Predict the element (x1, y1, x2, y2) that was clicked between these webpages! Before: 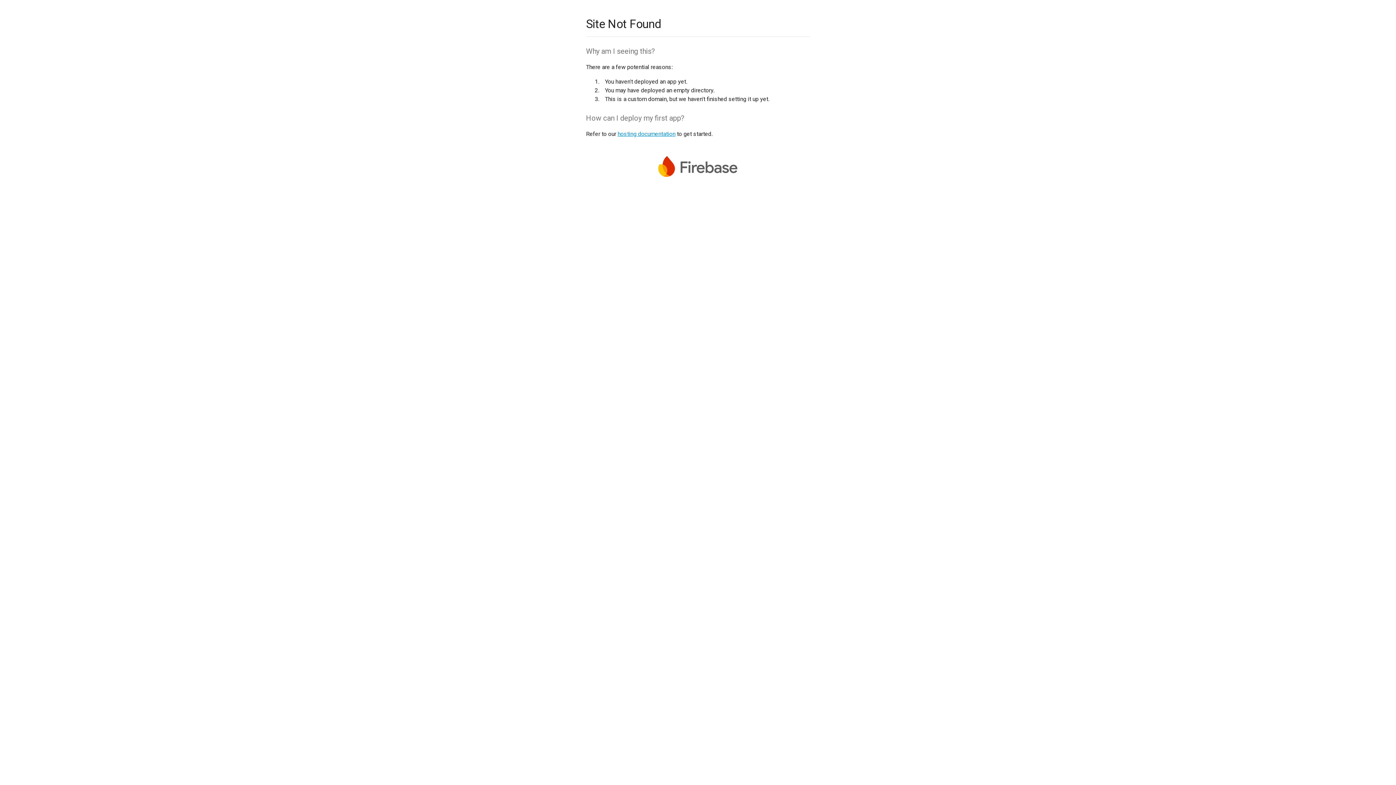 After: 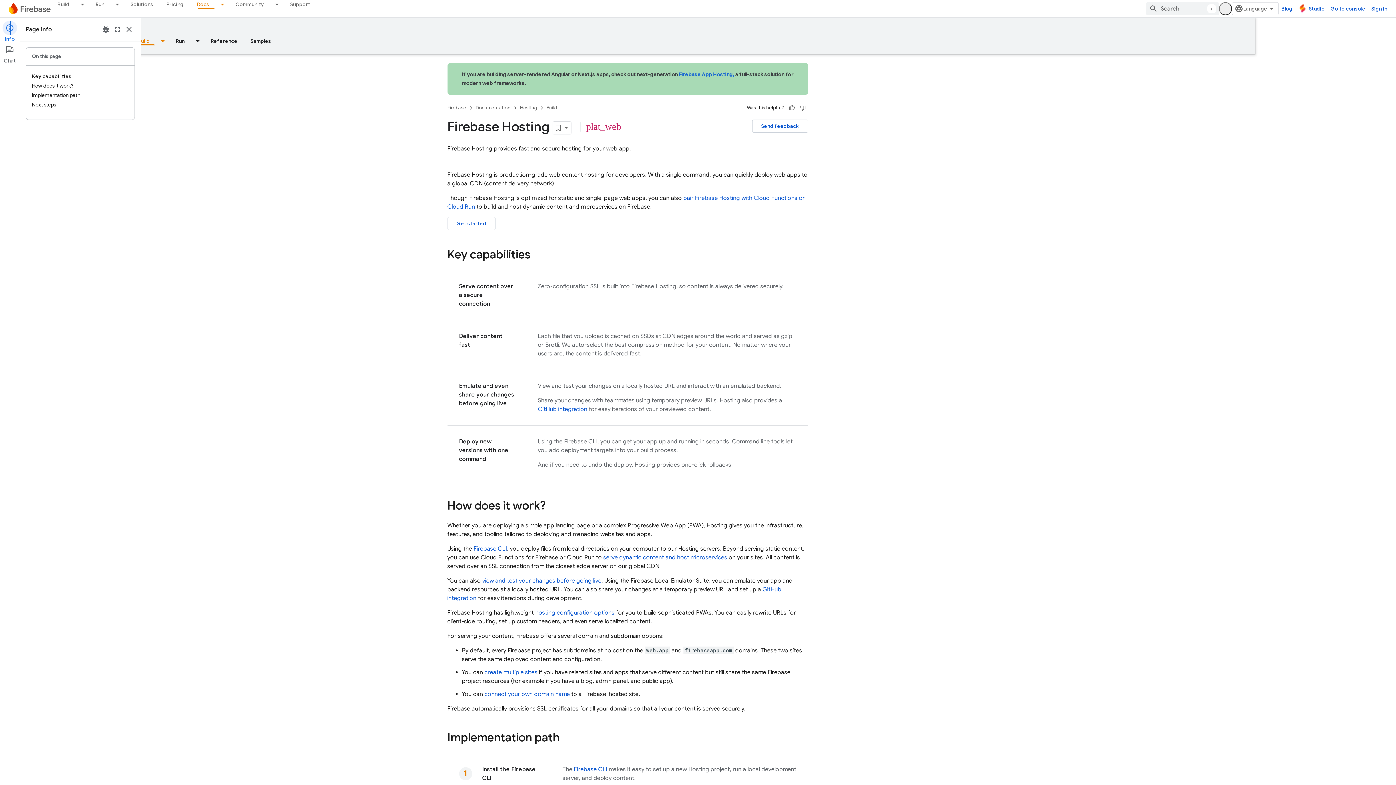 Action: bbox: (617, 130, 675, 137) label: hosting documentation